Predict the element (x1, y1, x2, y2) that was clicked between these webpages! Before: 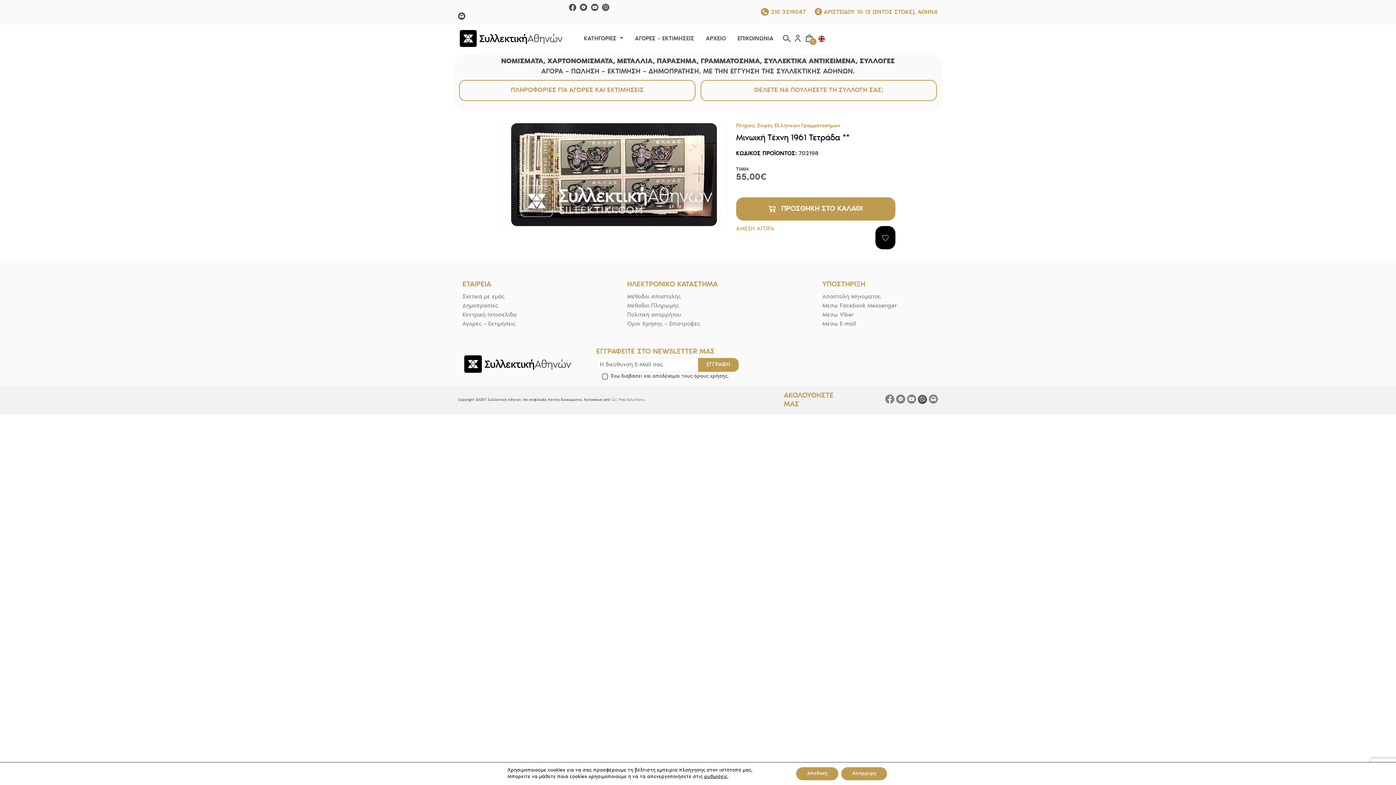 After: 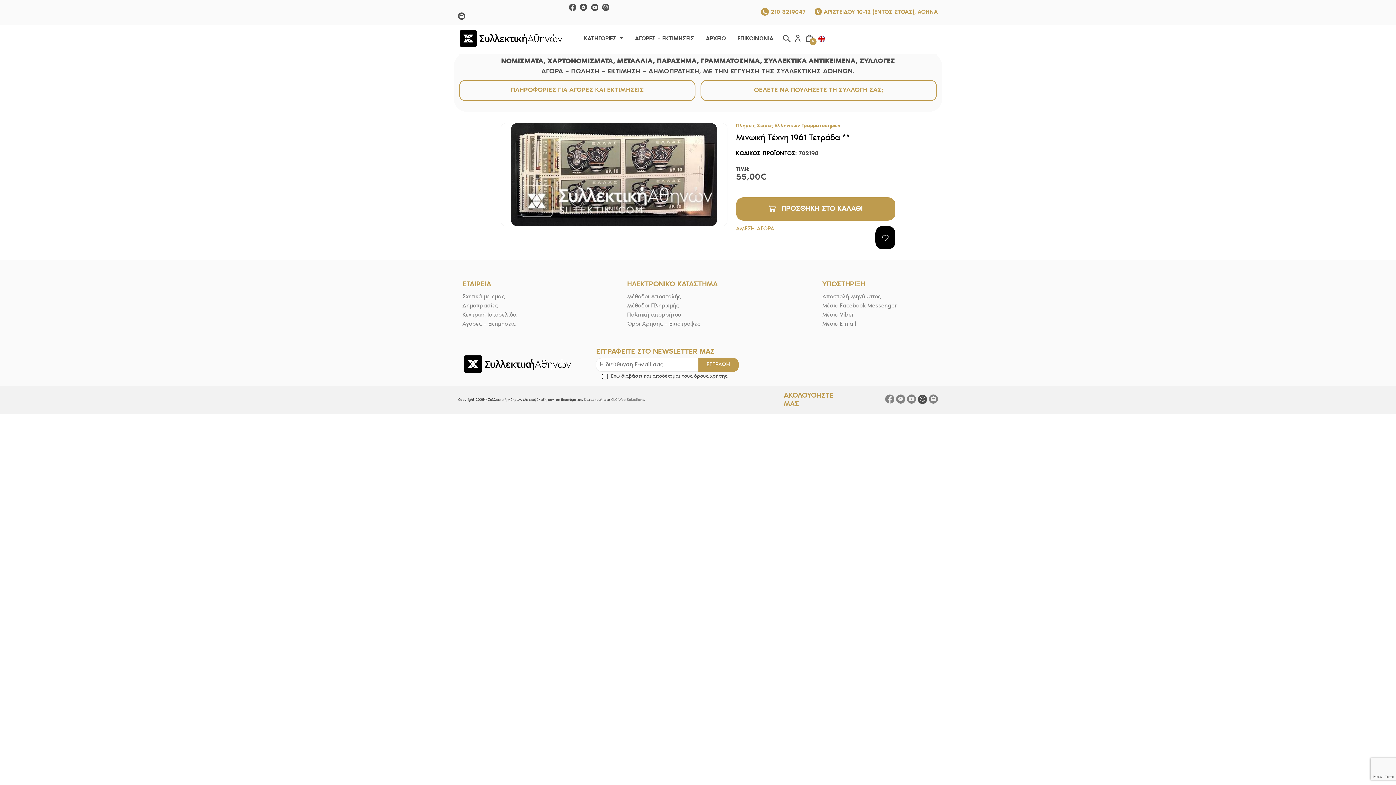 Action: label: Αποδοχή bbox: (796, 767, 838, 780)